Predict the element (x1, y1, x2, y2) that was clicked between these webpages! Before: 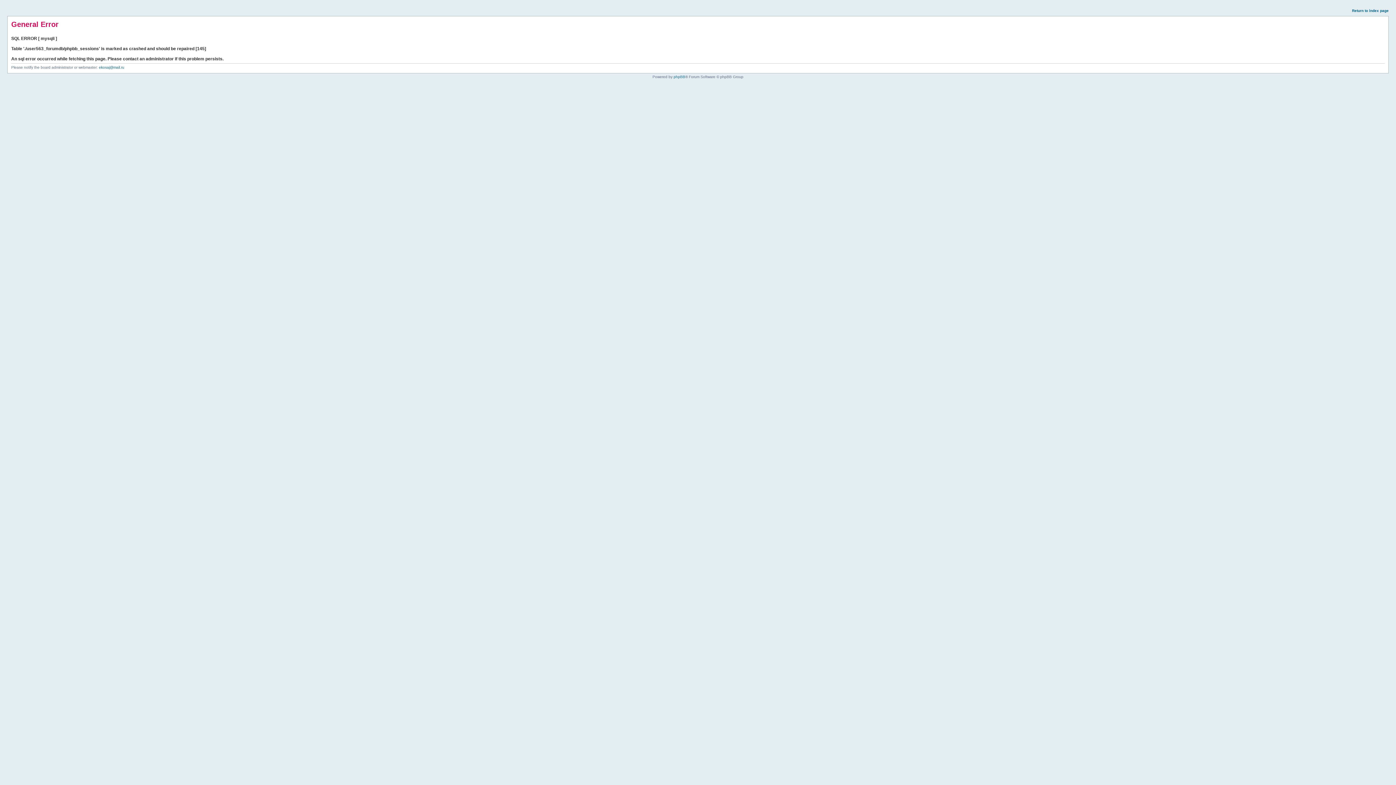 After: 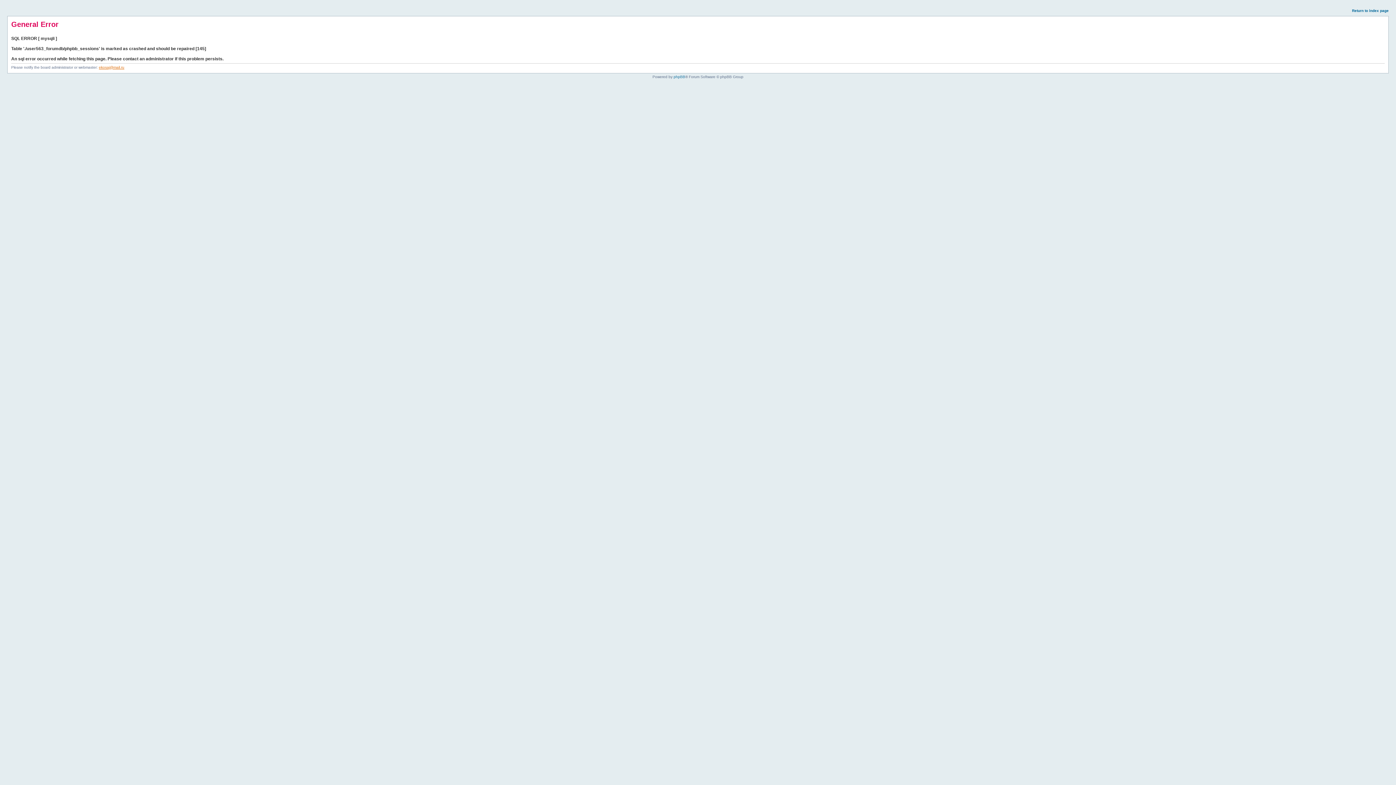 Action: label: ekosaj@mail.ru bbox: (98, 65, 124, 69)